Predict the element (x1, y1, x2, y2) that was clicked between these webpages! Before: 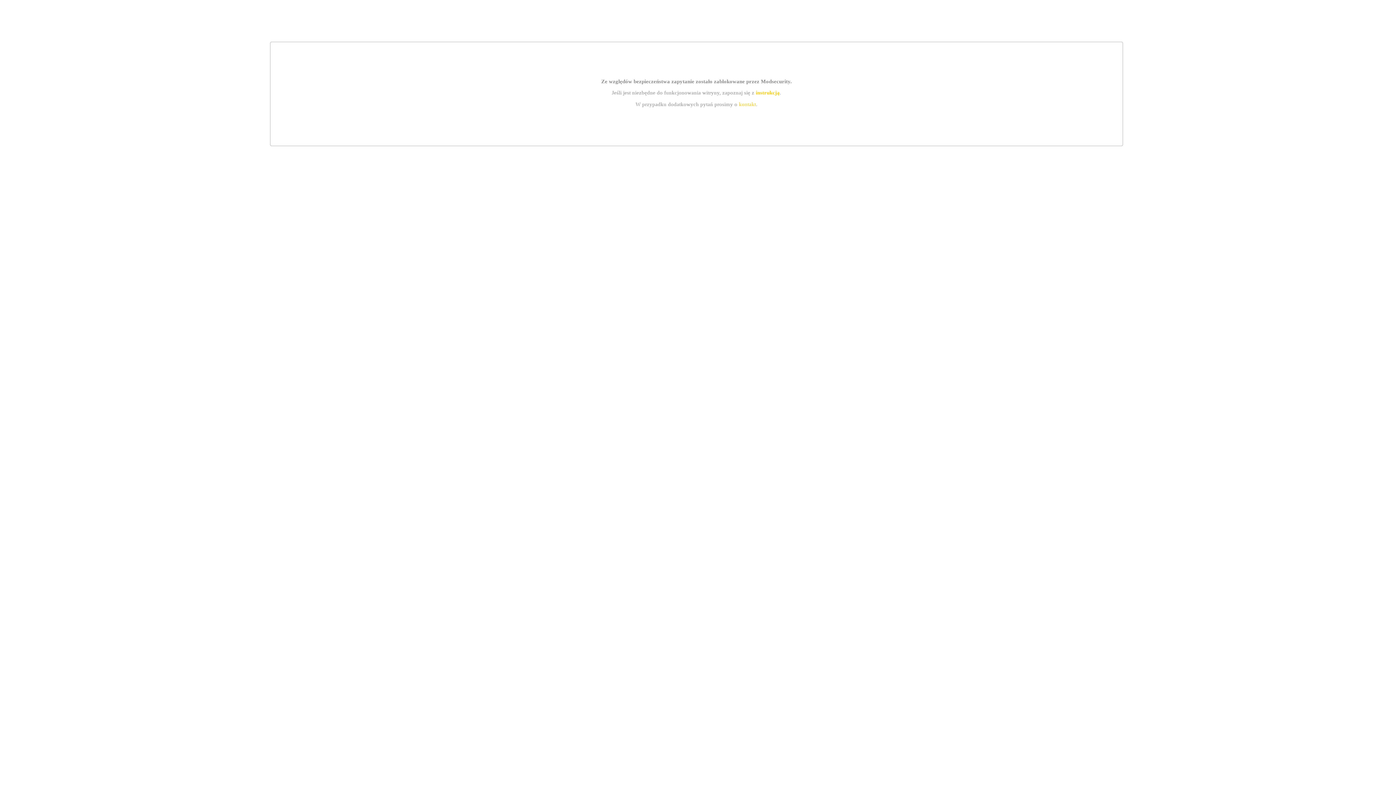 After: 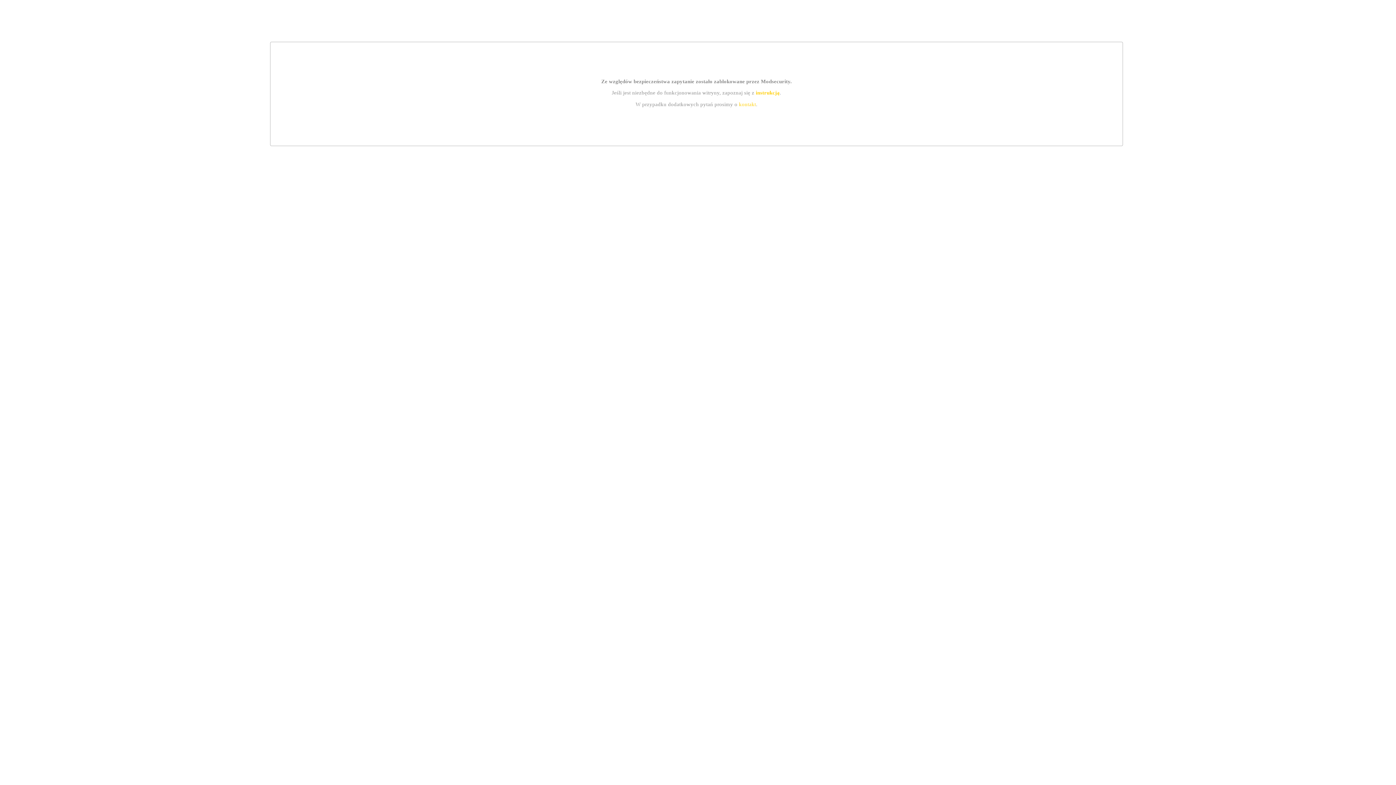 Action: label: kontakt bbox: (739, 101, 756, 107)